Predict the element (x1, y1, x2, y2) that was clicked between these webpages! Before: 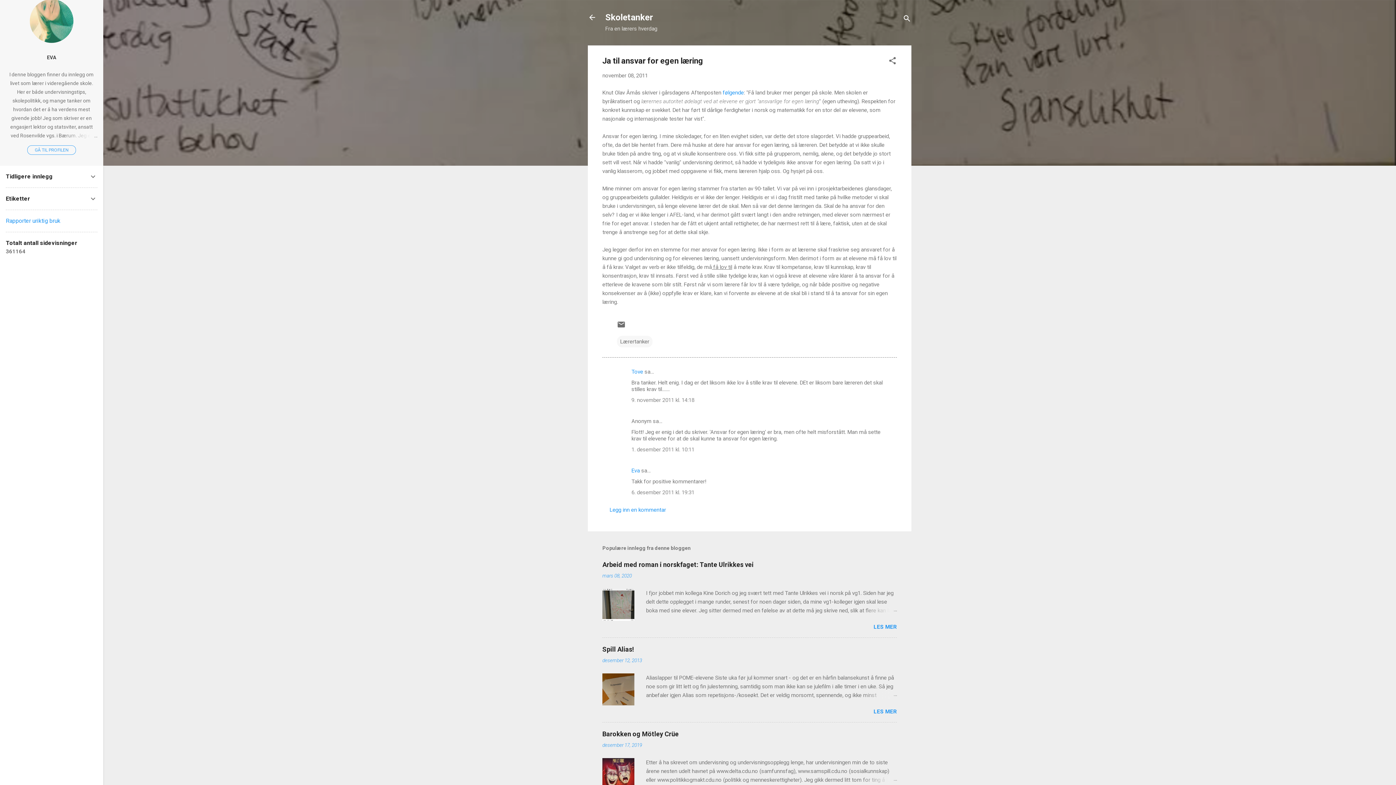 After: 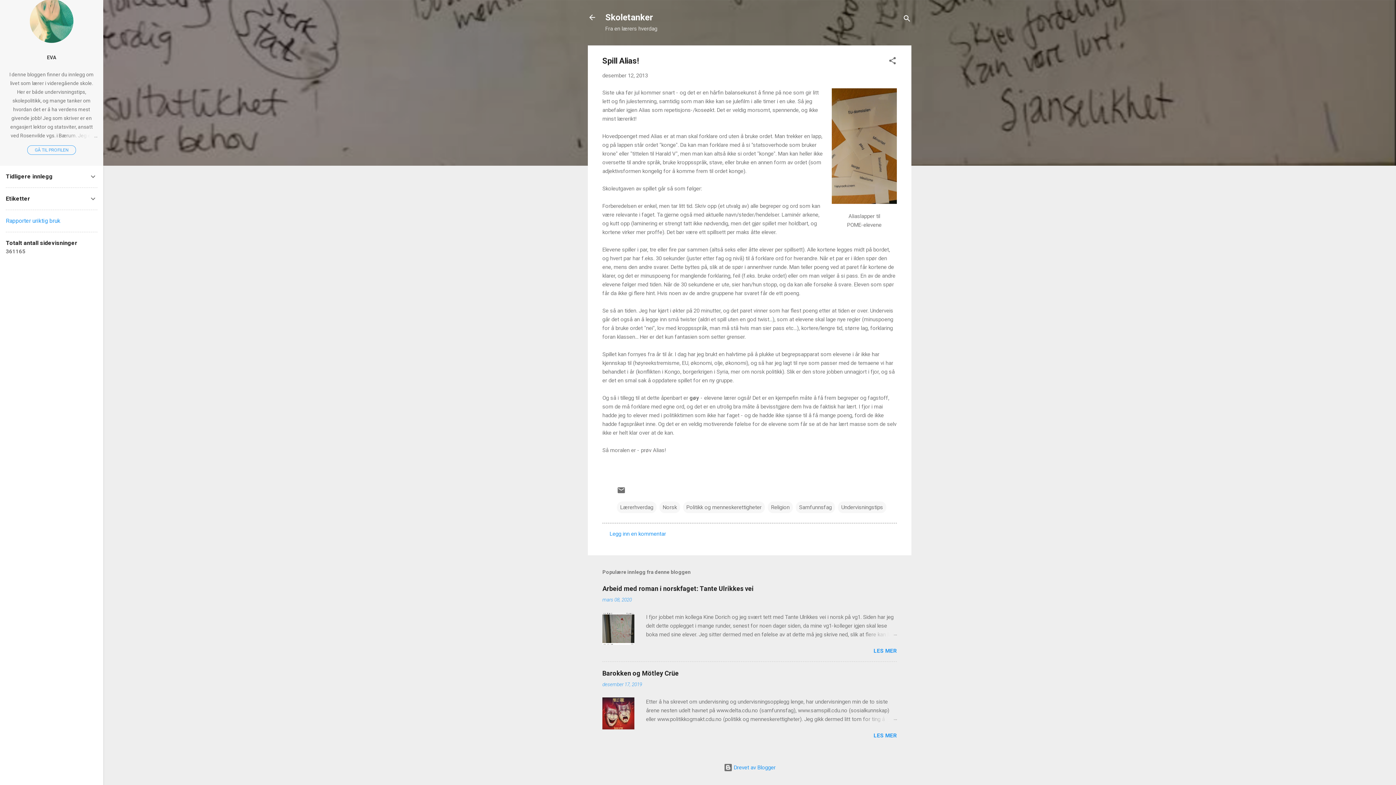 Action: bbox: (602, 700, 634, 707)